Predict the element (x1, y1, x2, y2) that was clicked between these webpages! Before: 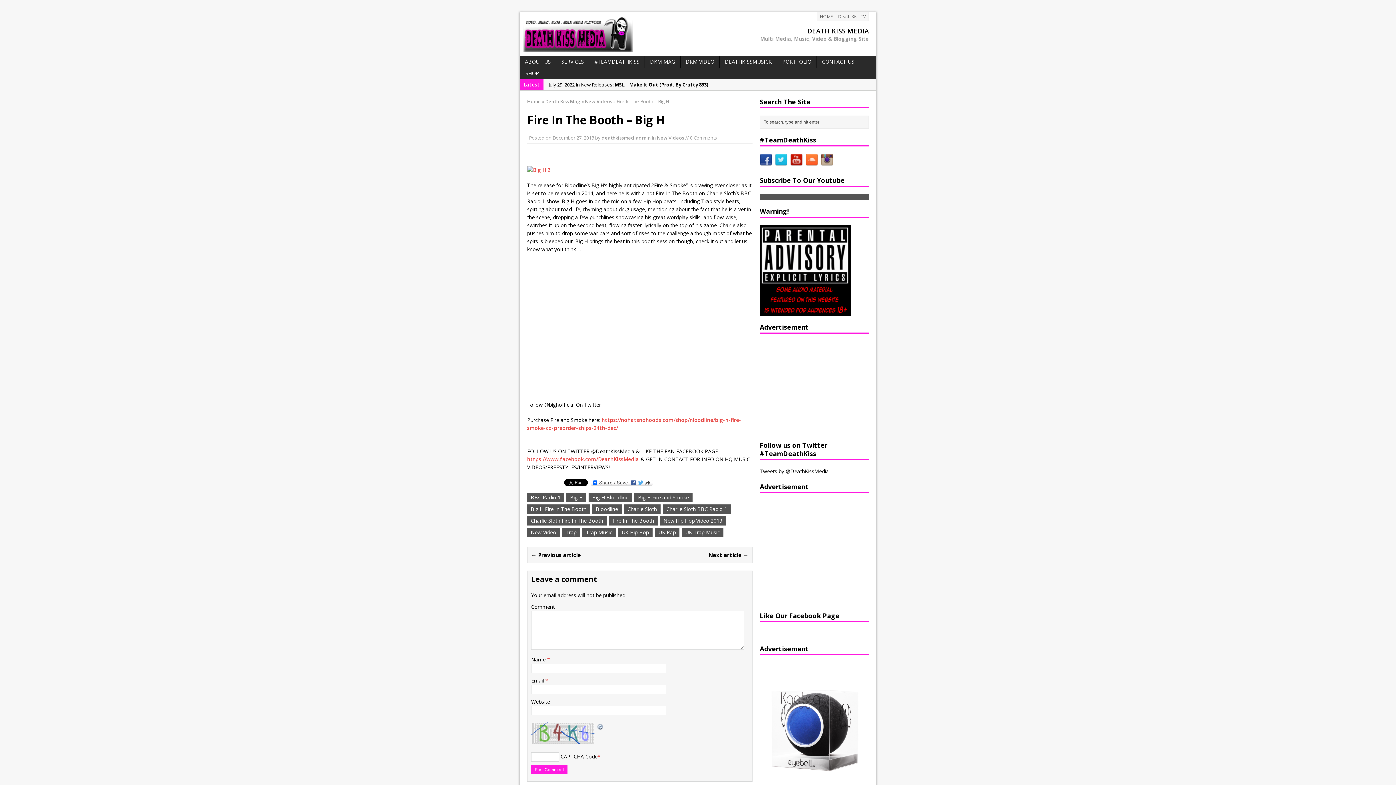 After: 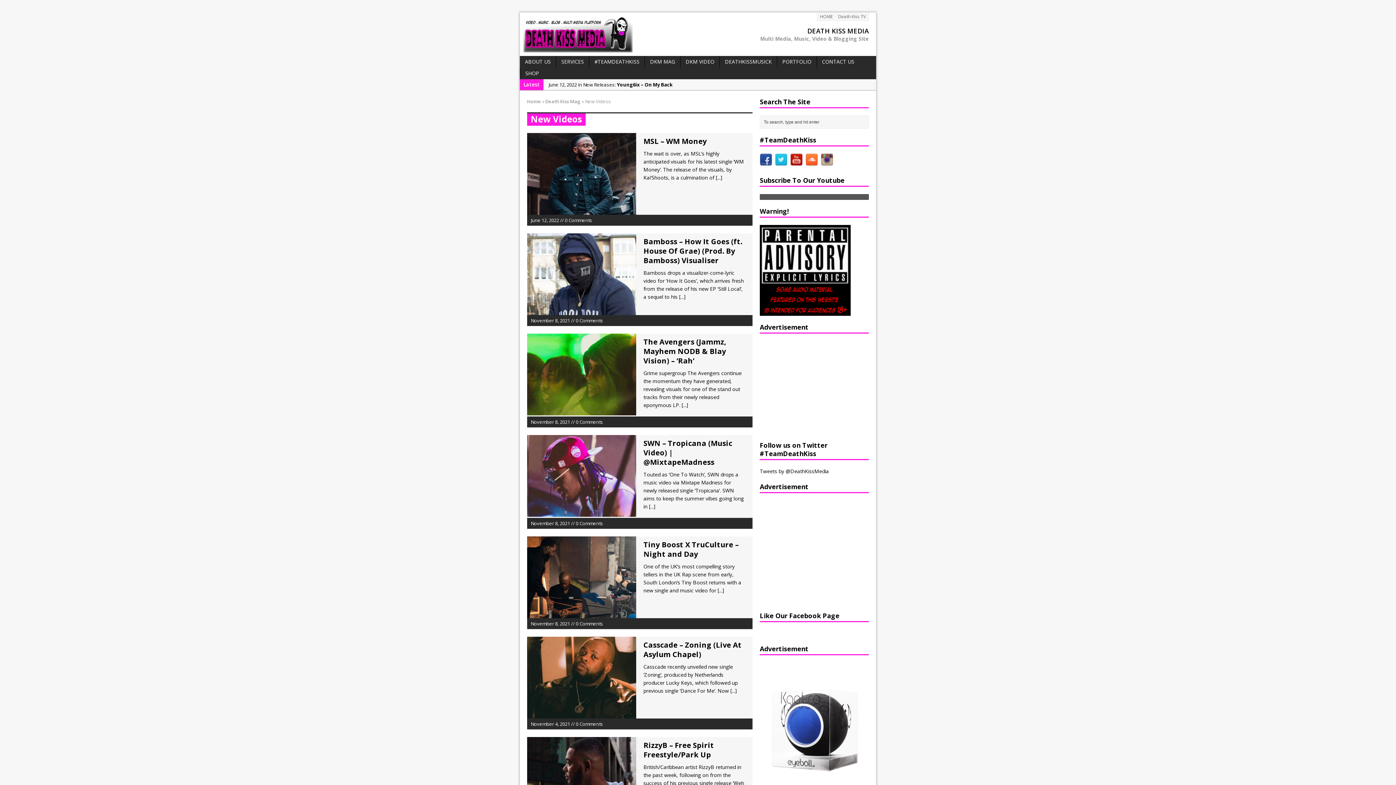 Action: label: New Videos bbox: (657, 134, 684, 141)